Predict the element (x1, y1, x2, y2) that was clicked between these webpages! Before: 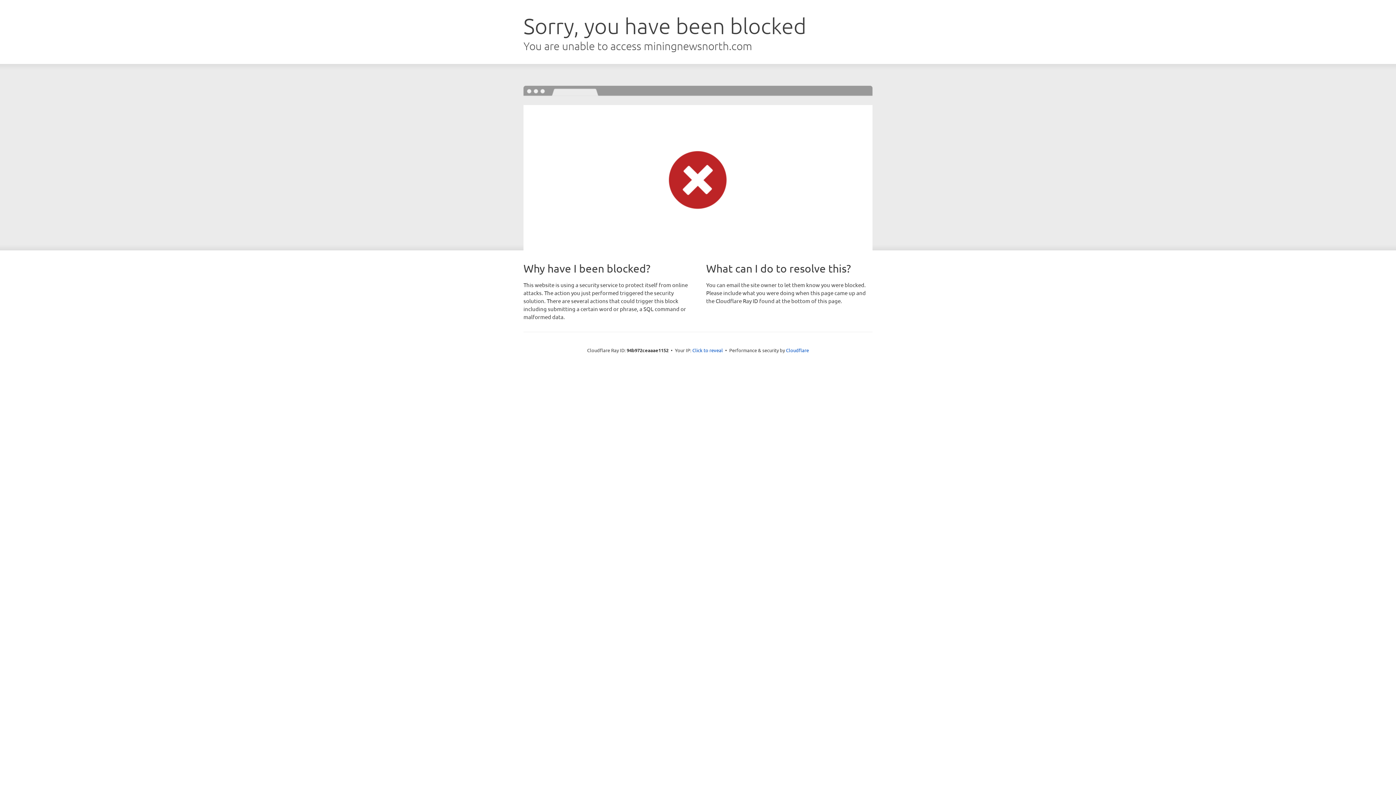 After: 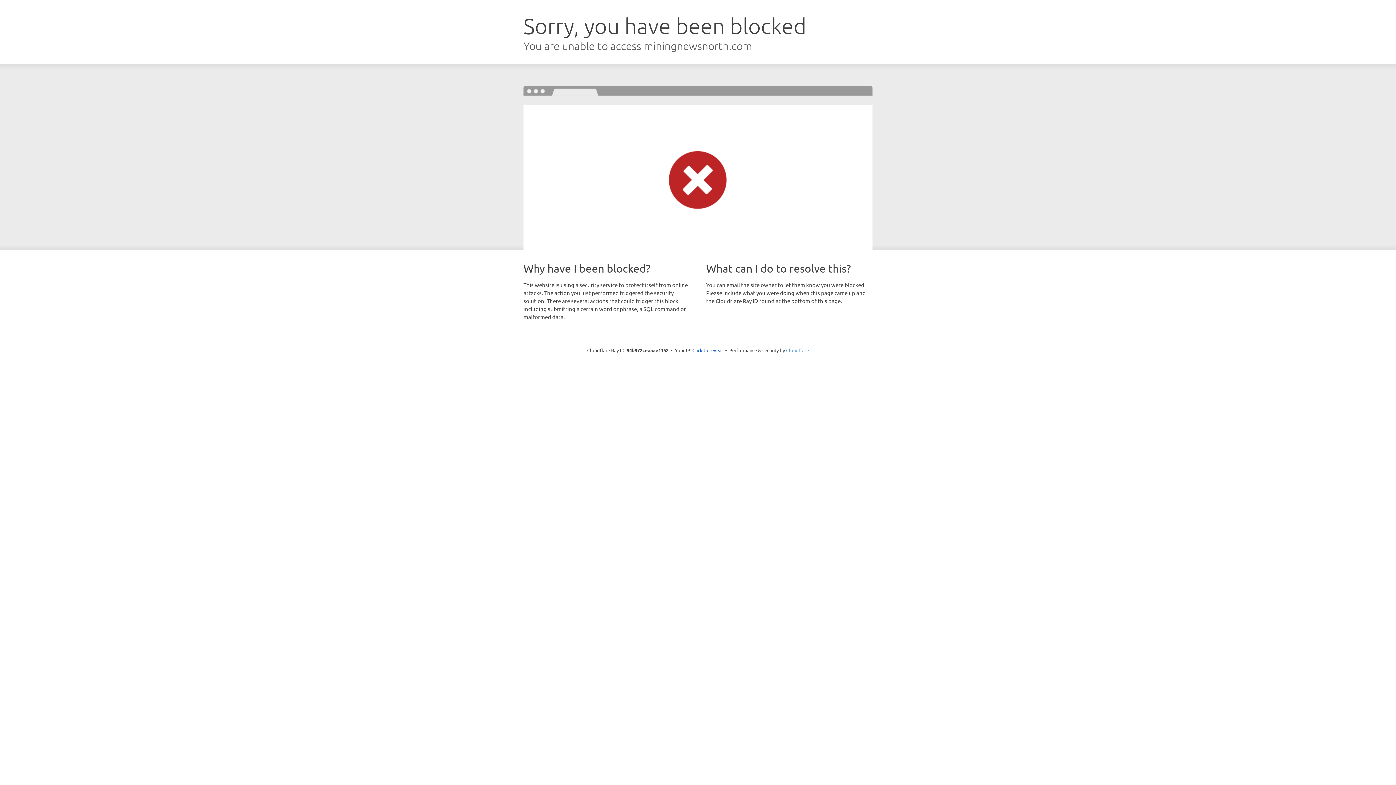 Action: label: Cloudflare bbox: (786, 347, 809, 353)